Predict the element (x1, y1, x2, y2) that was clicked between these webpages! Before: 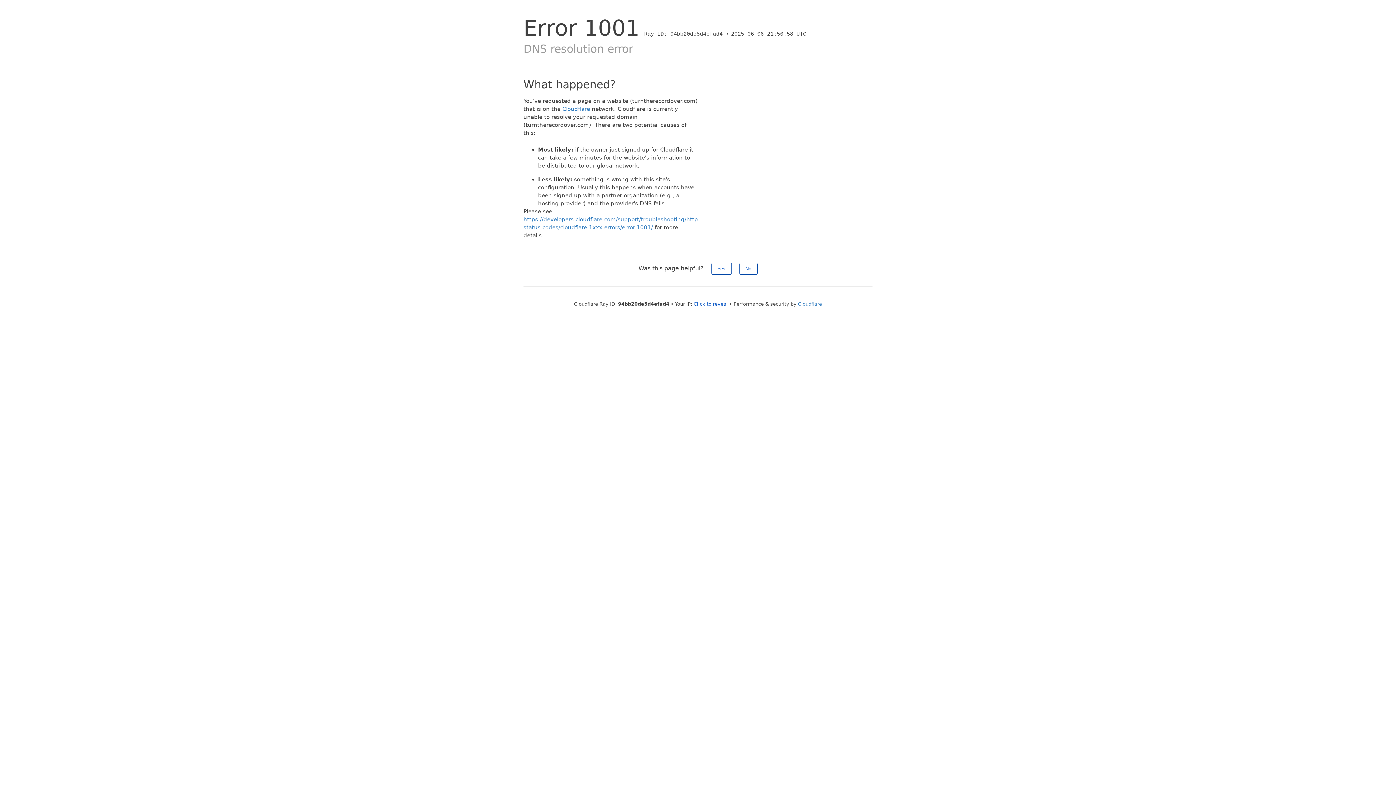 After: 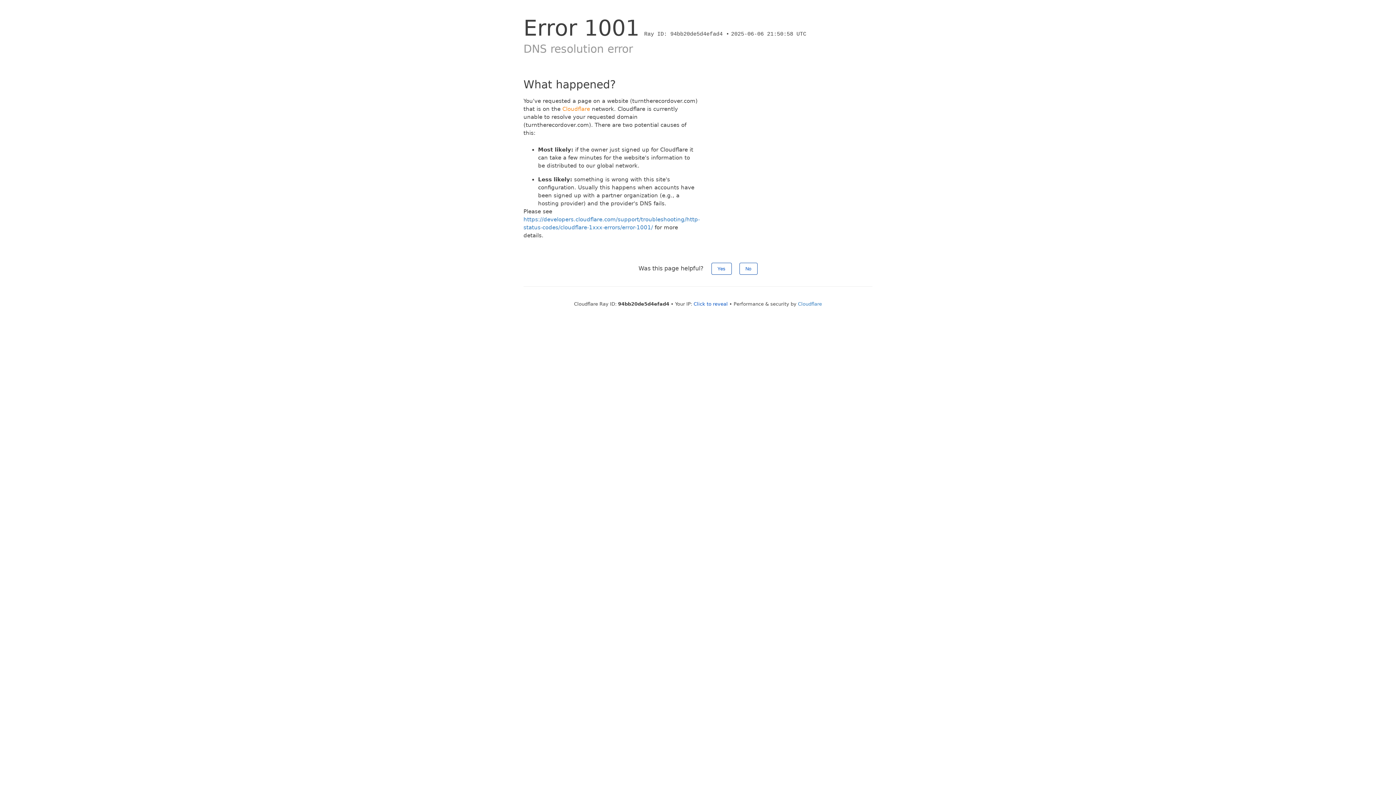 Action: bbox: (562, 105, 590, 112) label: Cloudflare